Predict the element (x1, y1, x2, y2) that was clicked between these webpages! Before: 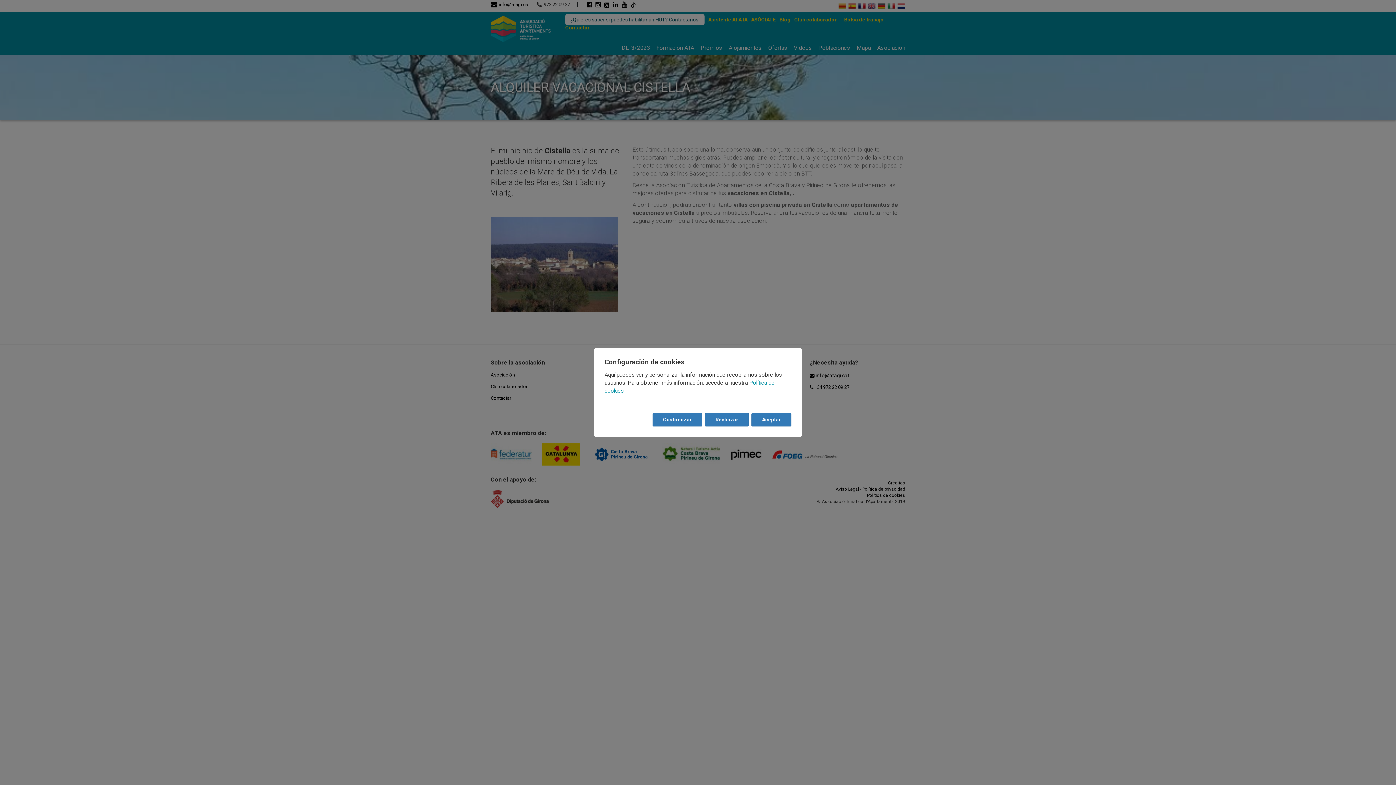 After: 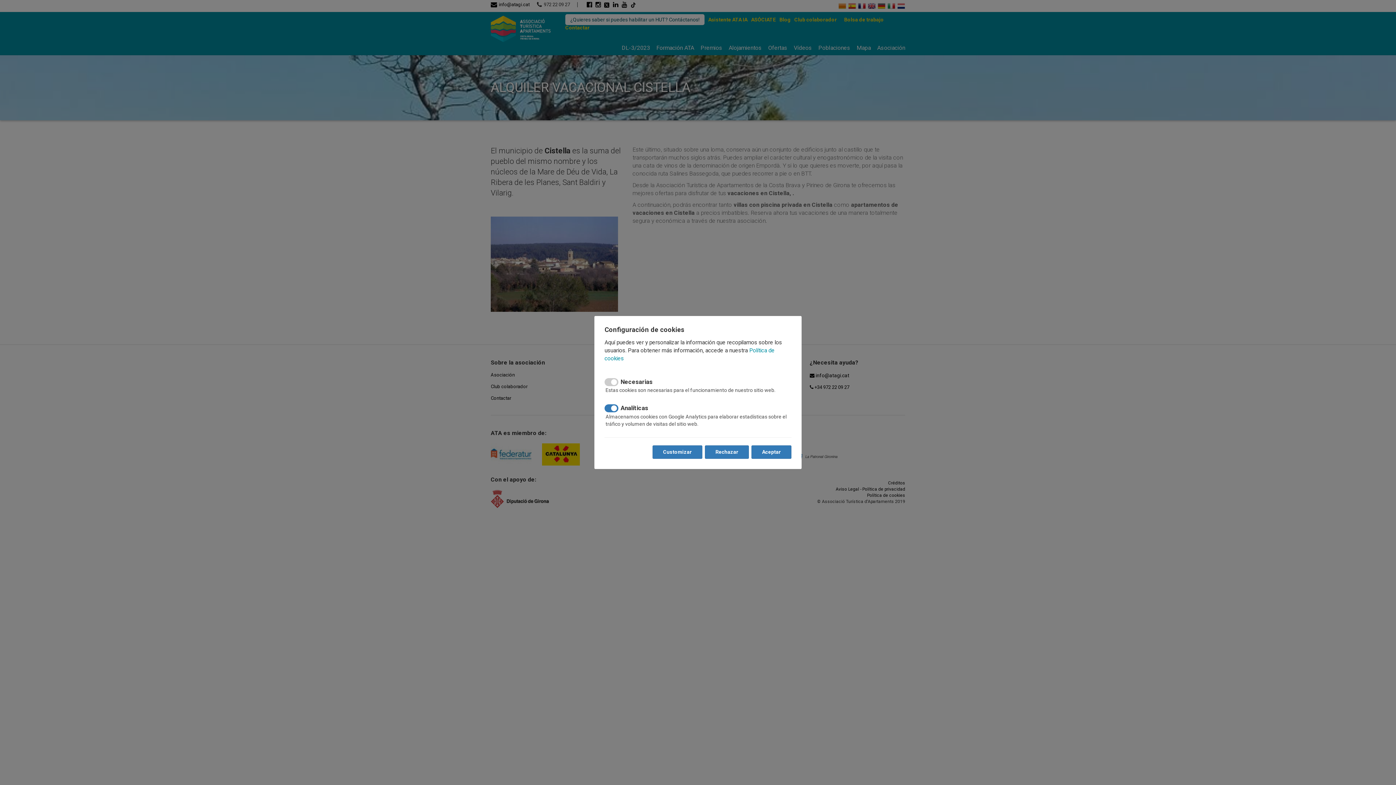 Action: label: Customizar bbox: (652, 413, 702, 426)